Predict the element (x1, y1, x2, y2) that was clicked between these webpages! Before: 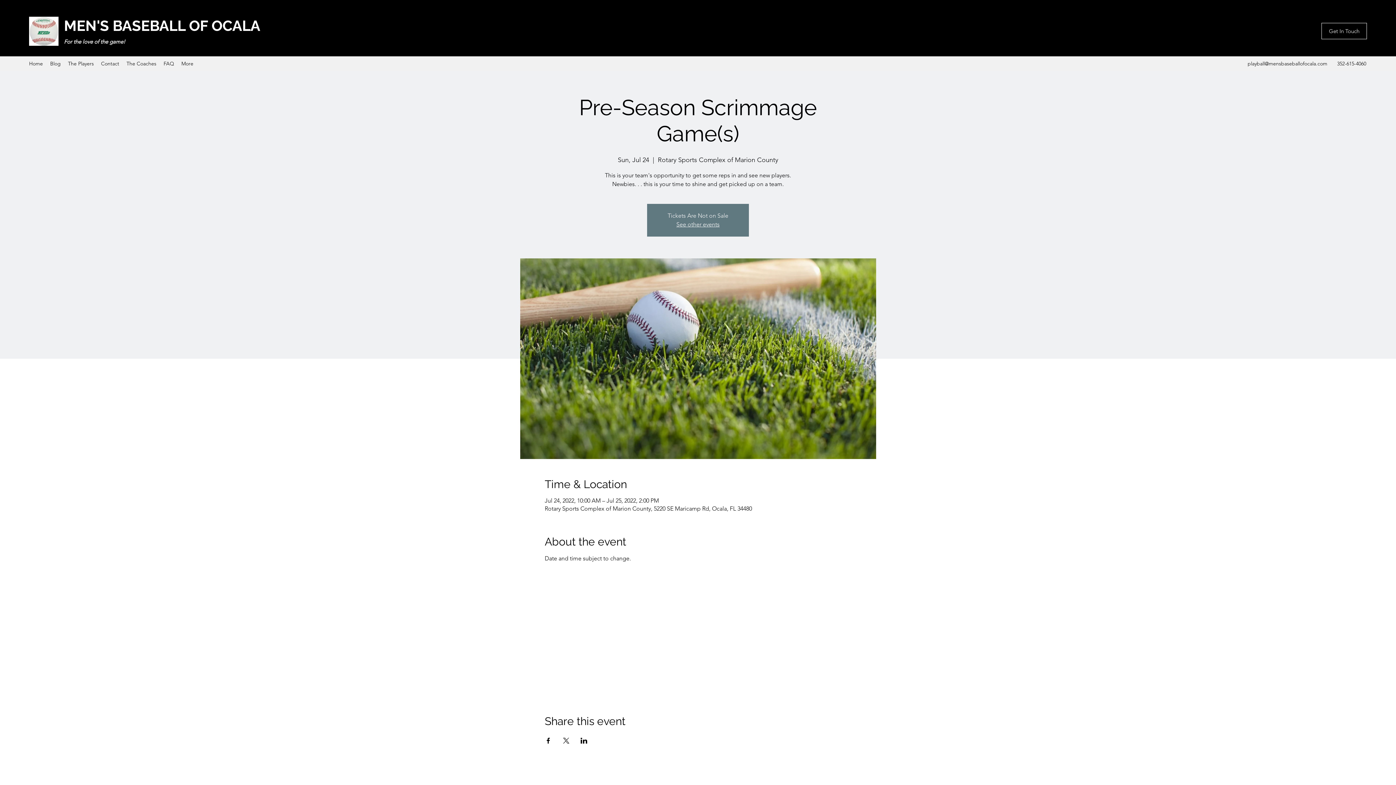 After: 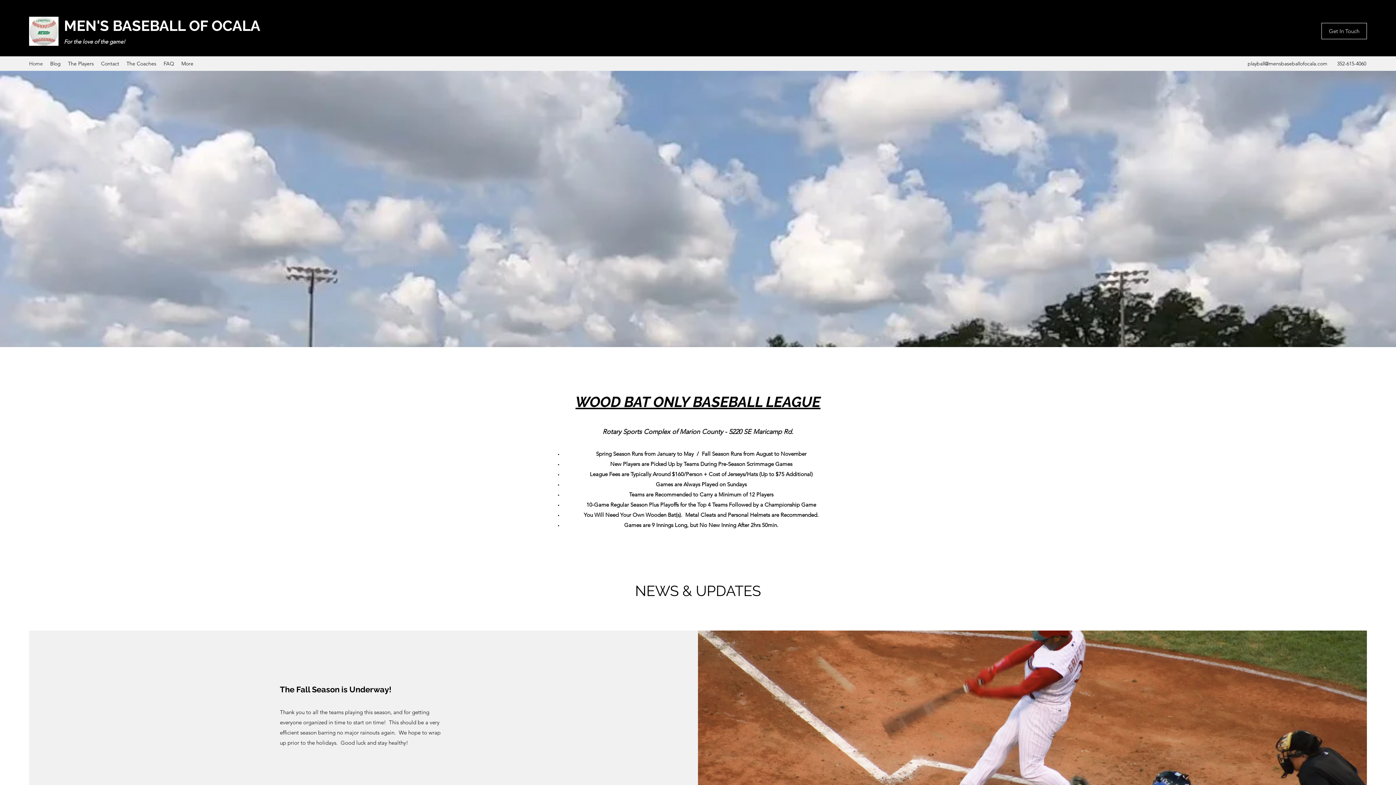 Action: bbox: (64, 17, 260, 34) label: MEN'S BASEBALL OF OCALA